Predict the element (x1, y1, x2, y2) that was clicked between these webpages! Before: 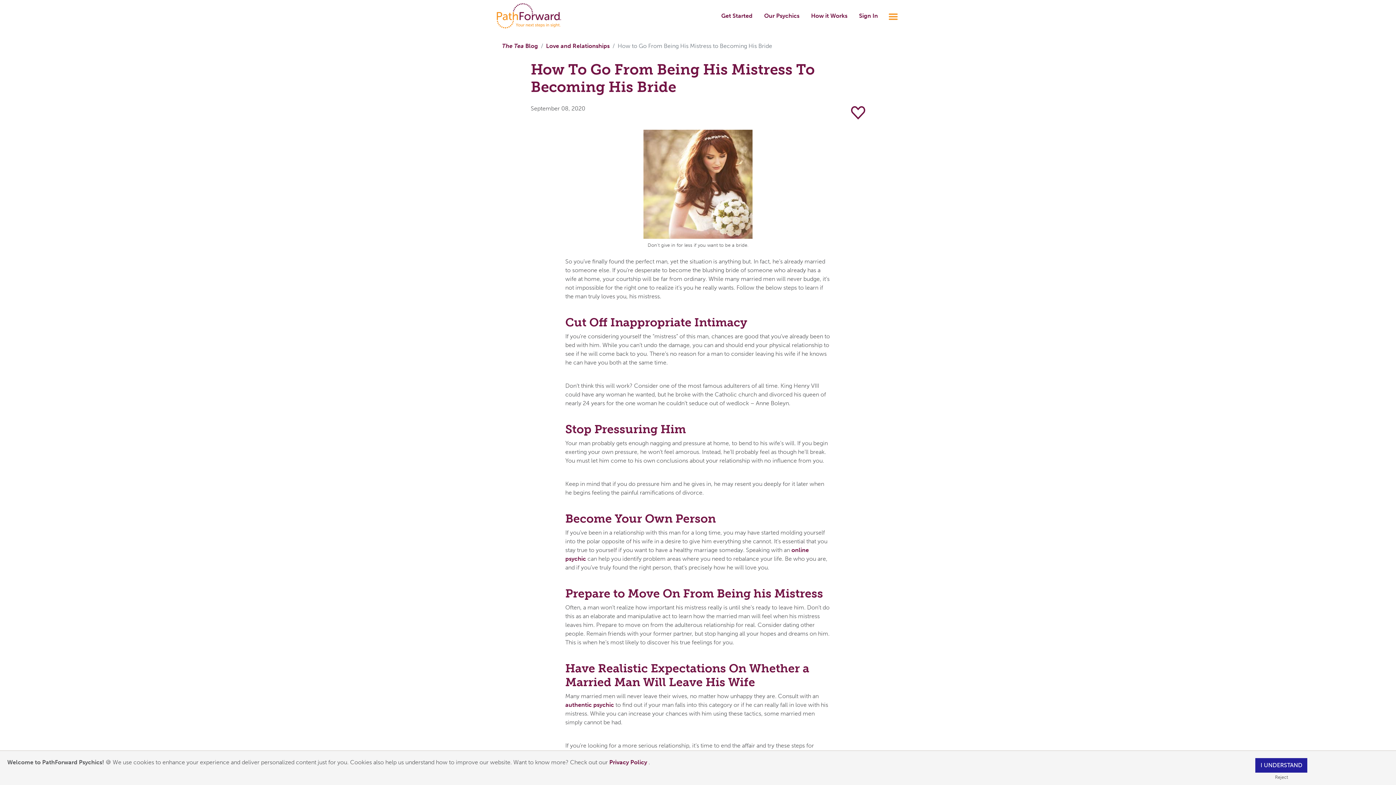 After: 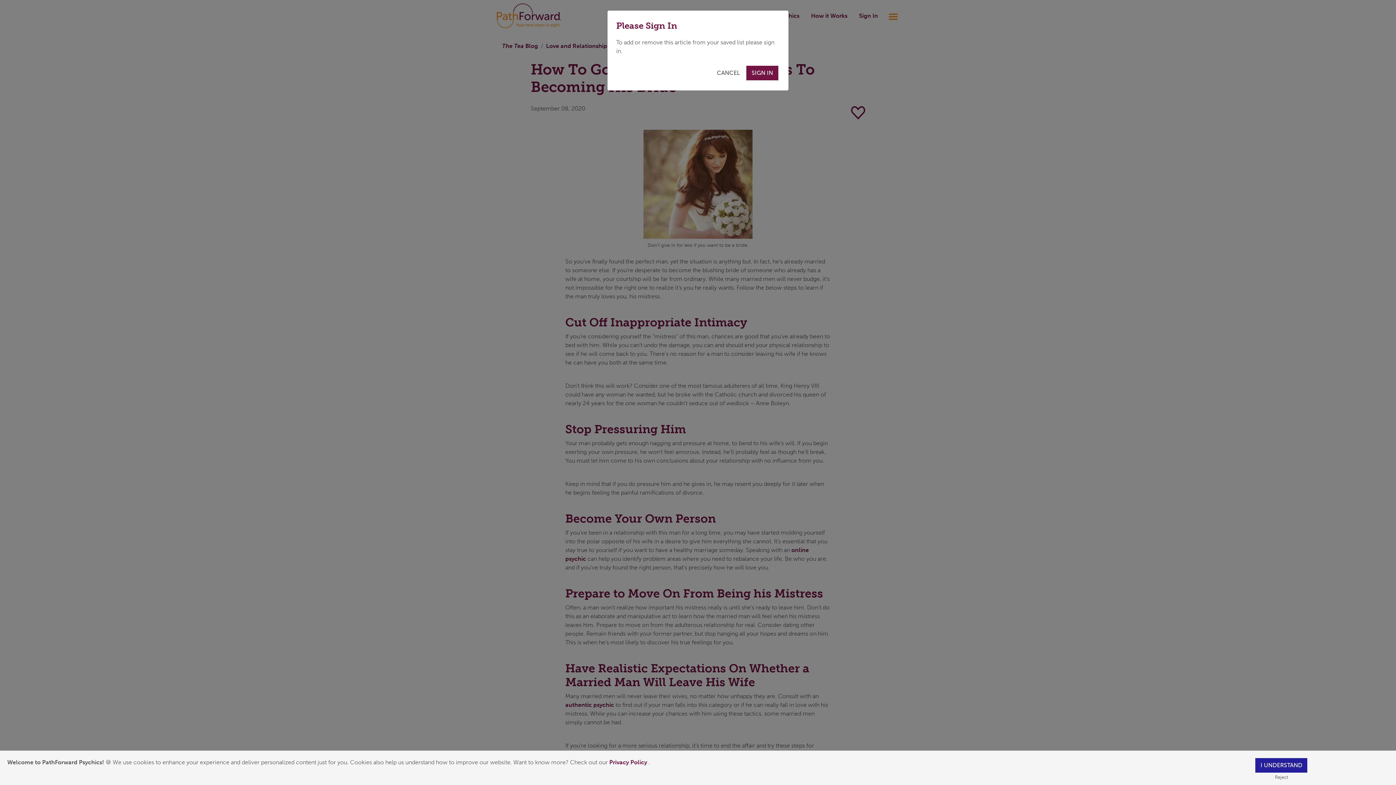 Action: bbox: (851, 105, 865, 121)